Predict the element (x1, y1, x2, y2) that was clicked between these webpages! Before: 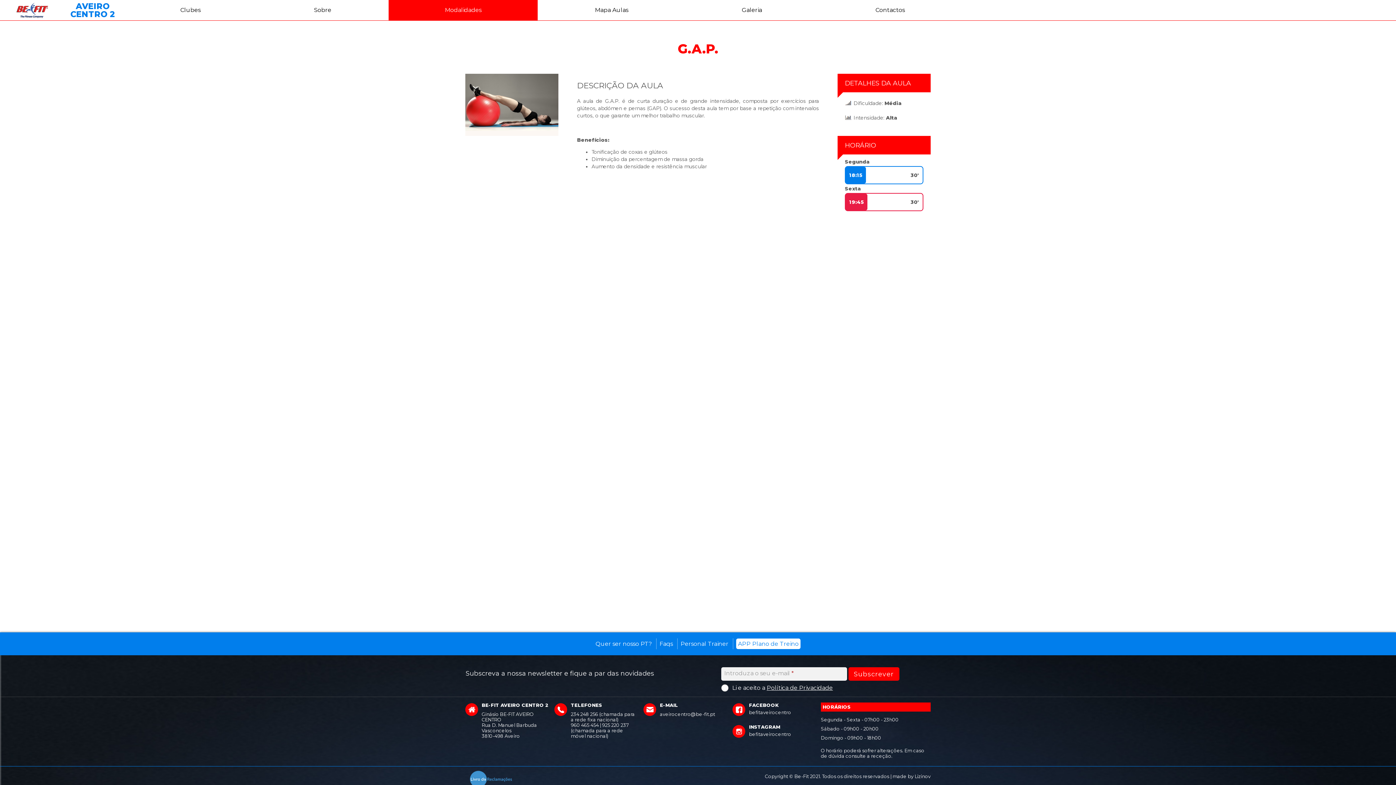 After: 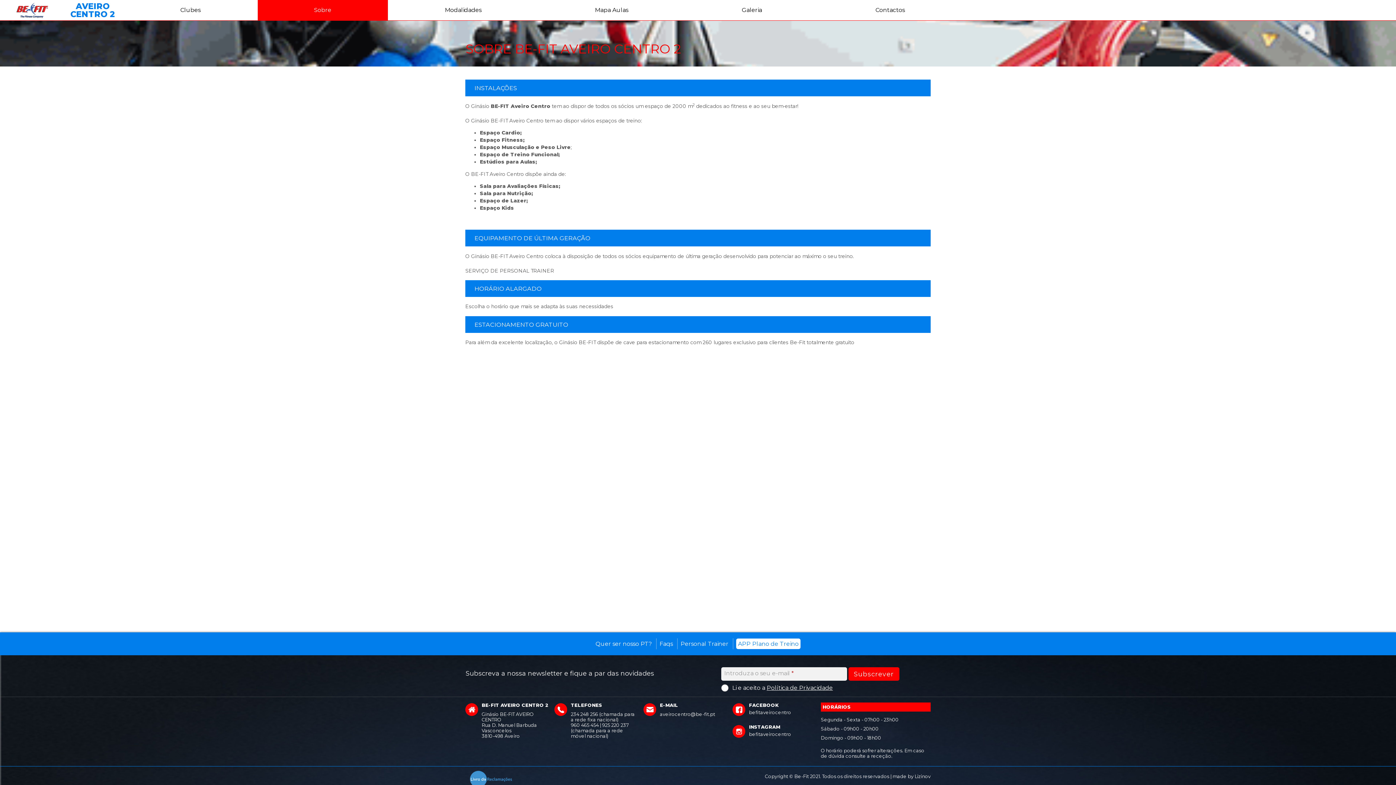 Action: label: Sobre bbox: (257, 0, 387, 20)